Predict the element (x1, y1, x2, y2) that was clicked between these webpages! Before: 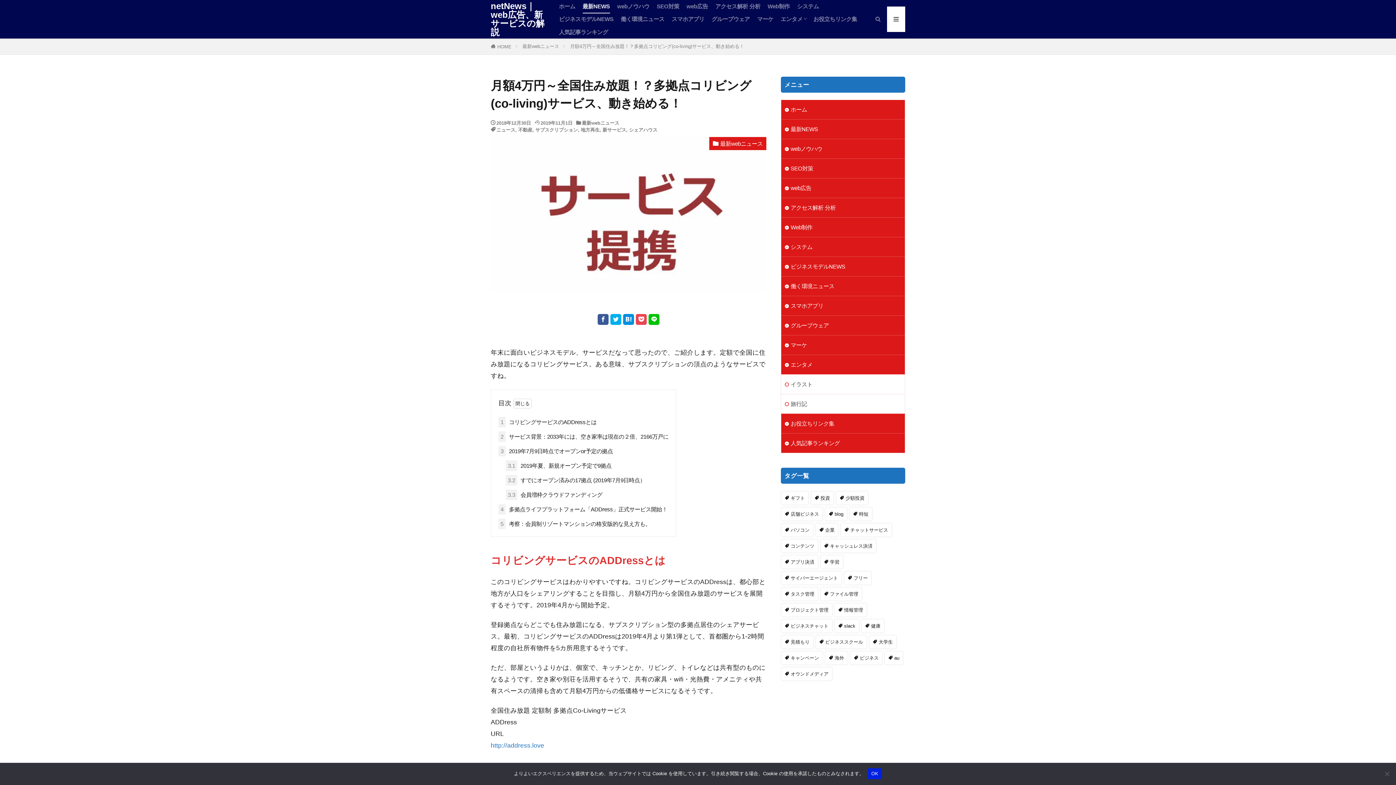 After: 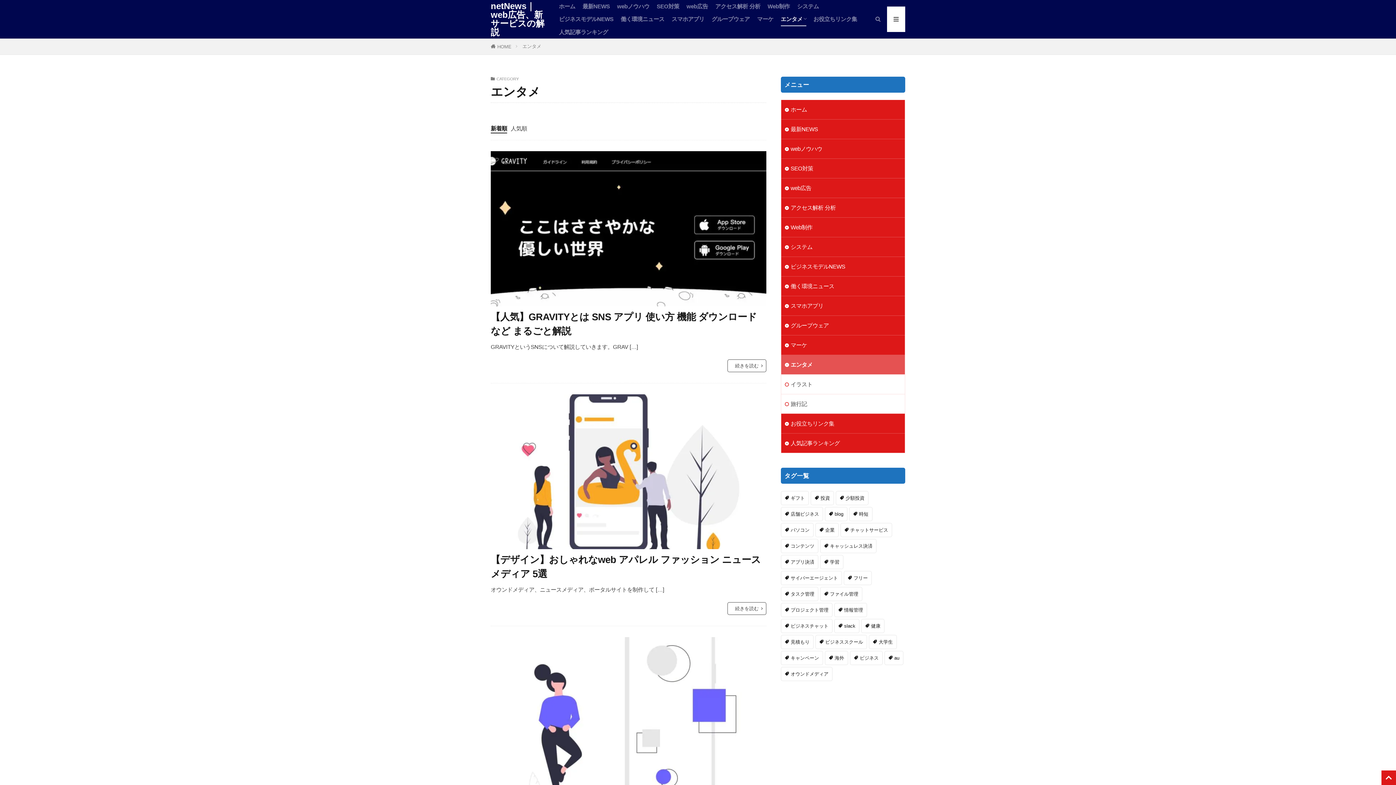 Action: bbox: (780, 12, 806, 25) label: エンタメ